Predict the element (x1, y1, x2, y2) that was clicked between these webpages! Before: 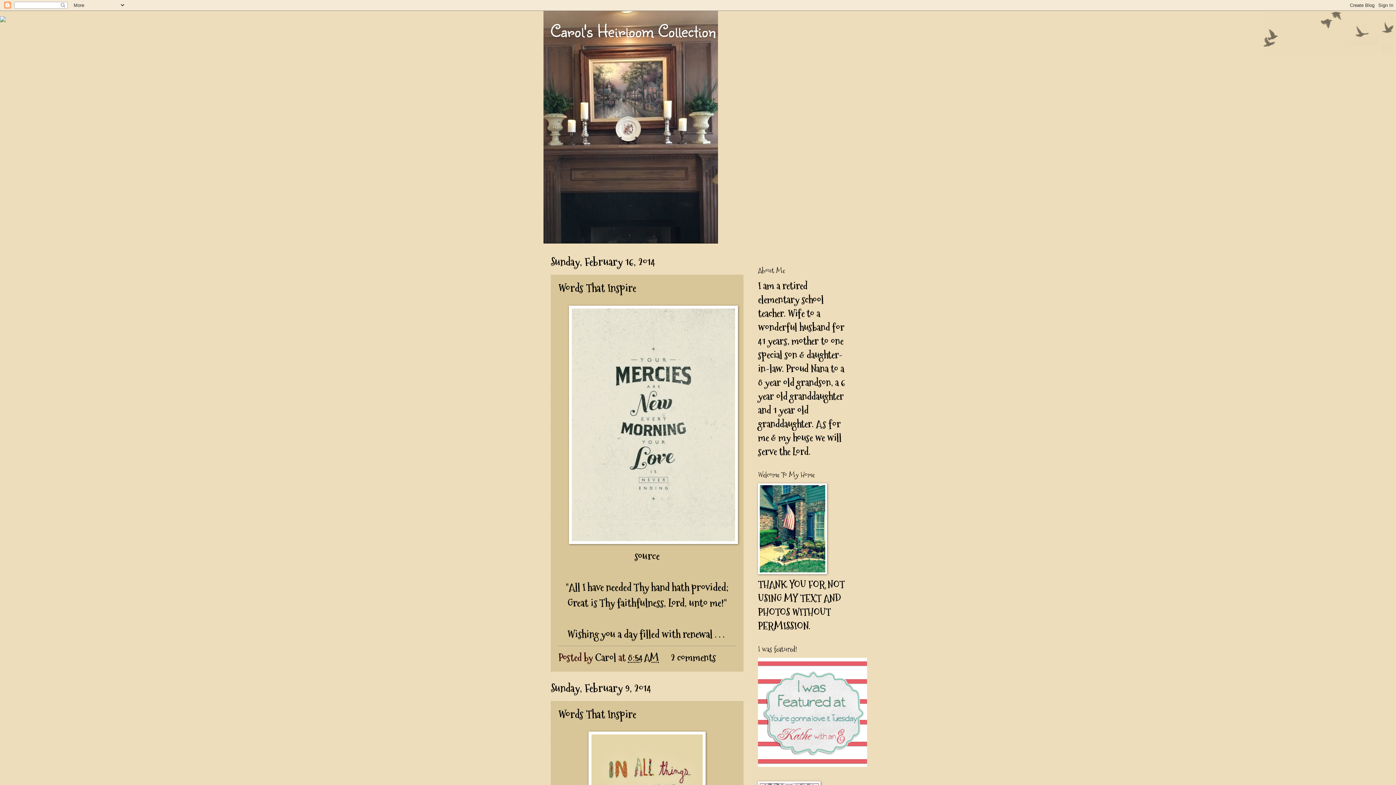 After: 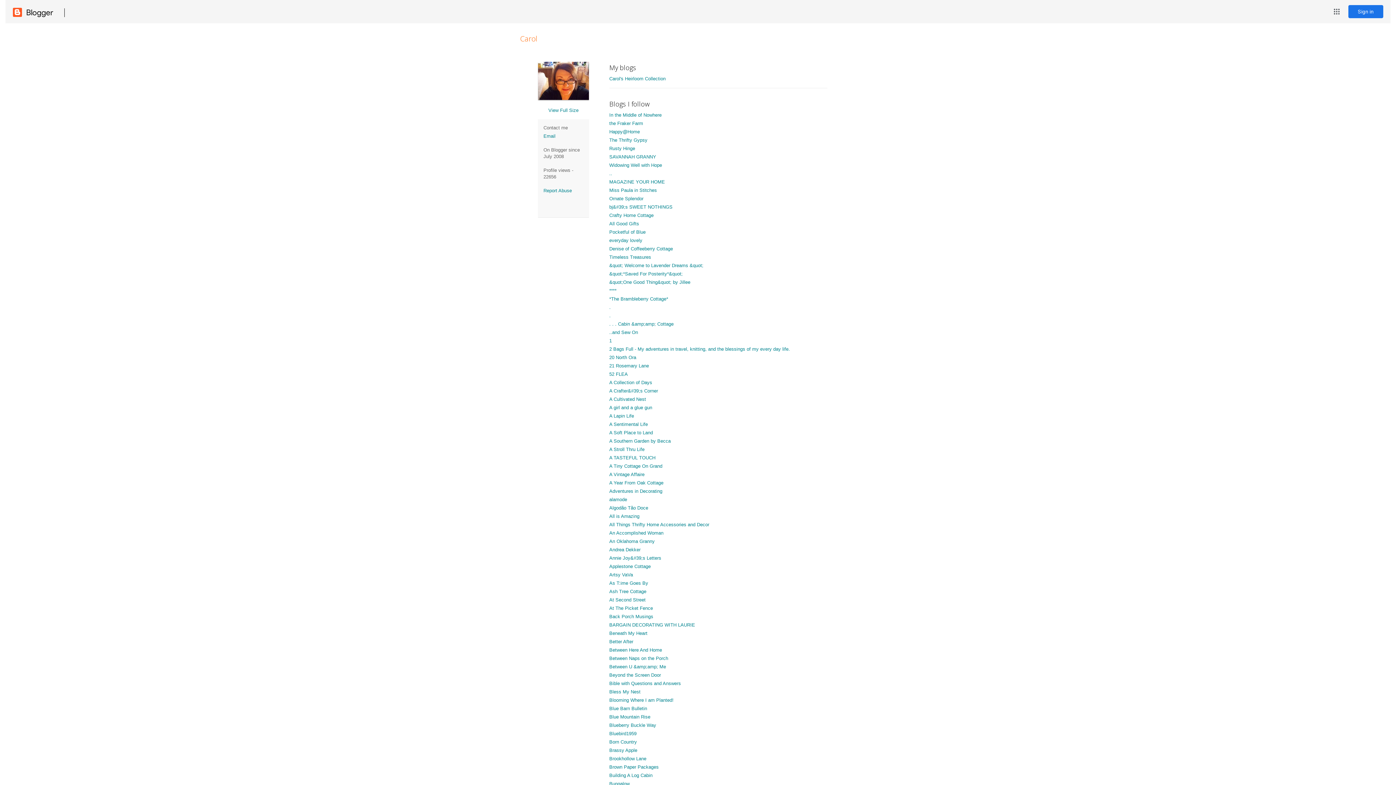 Action: label: Carol  bbox: (595, 650, 618, 664)